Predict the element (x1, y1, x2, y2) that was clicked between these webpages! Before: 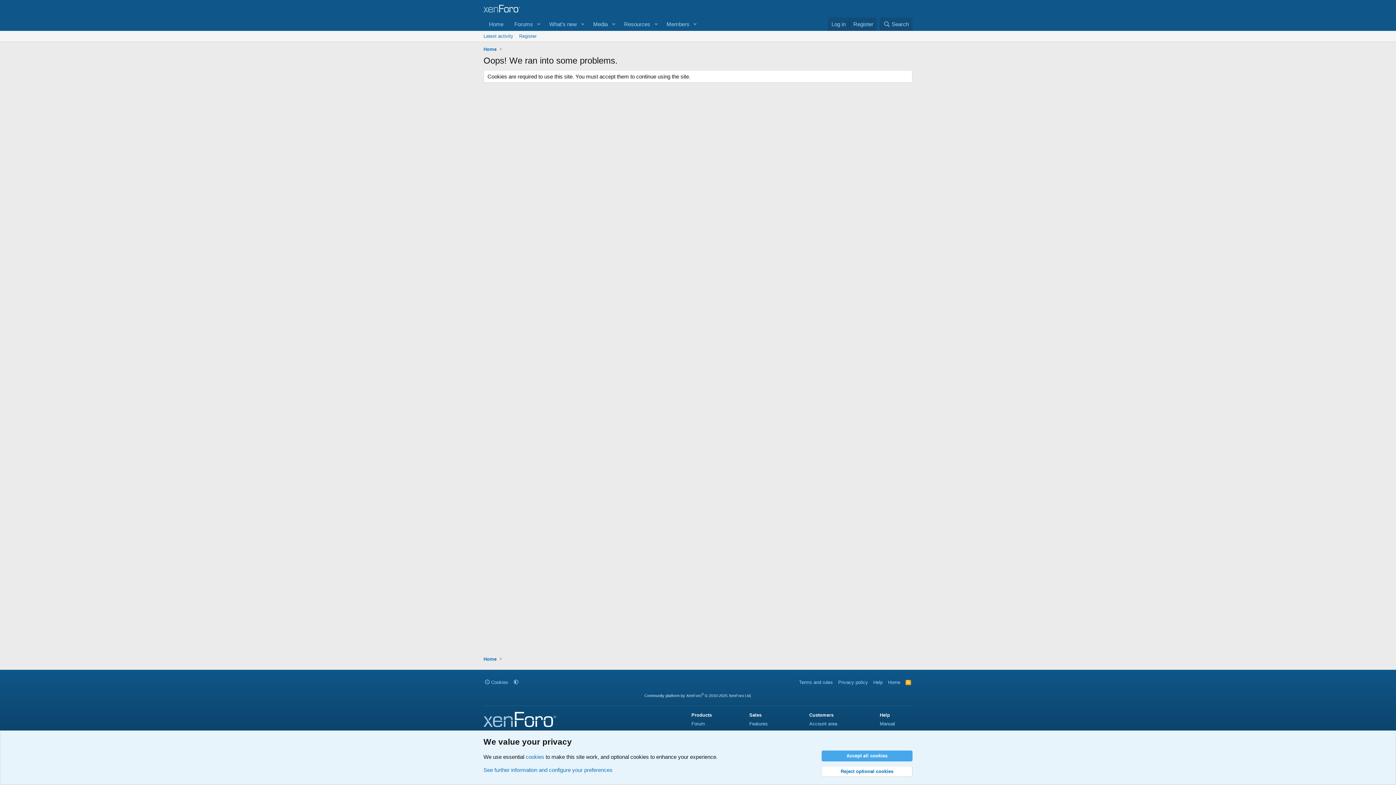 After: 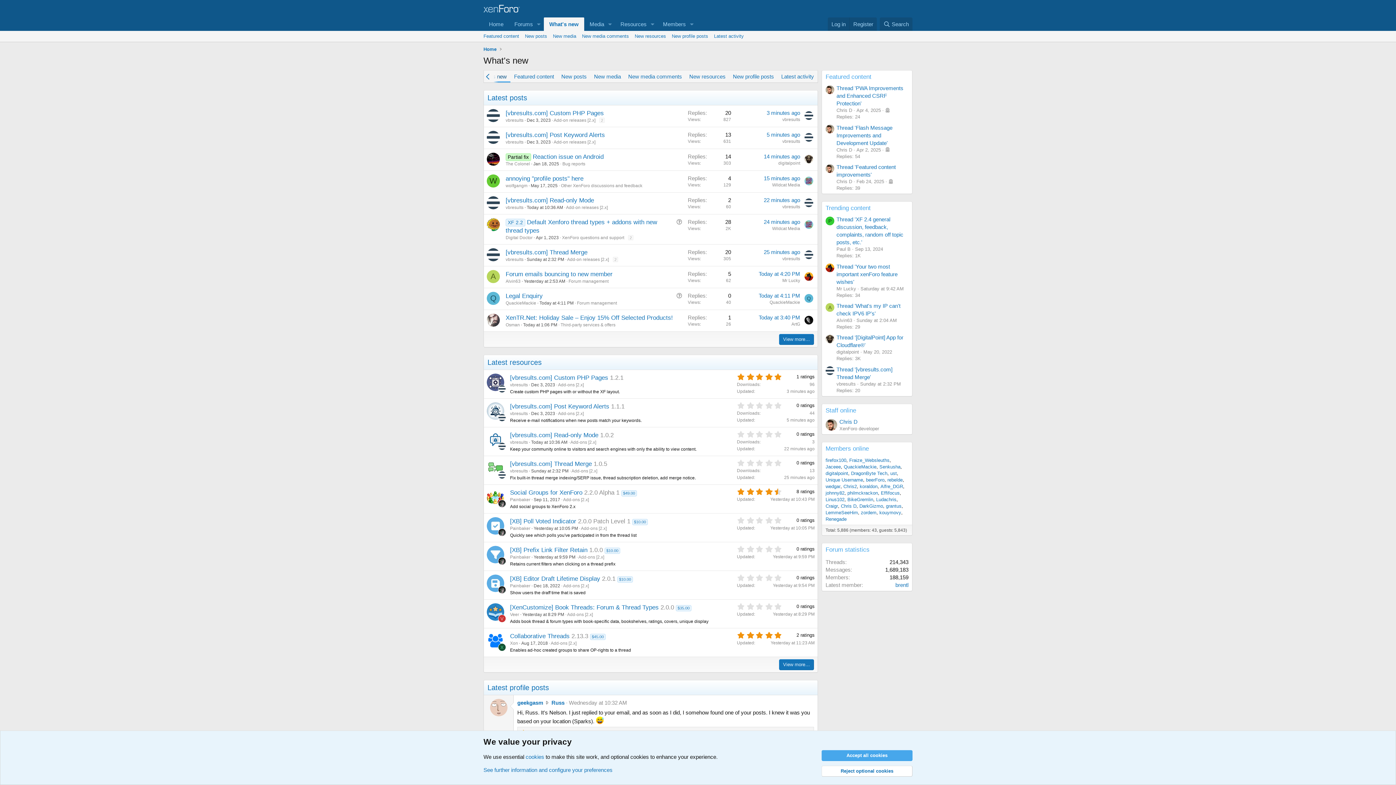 Action: bbox: (543, 17, 577, 30) label: What's new